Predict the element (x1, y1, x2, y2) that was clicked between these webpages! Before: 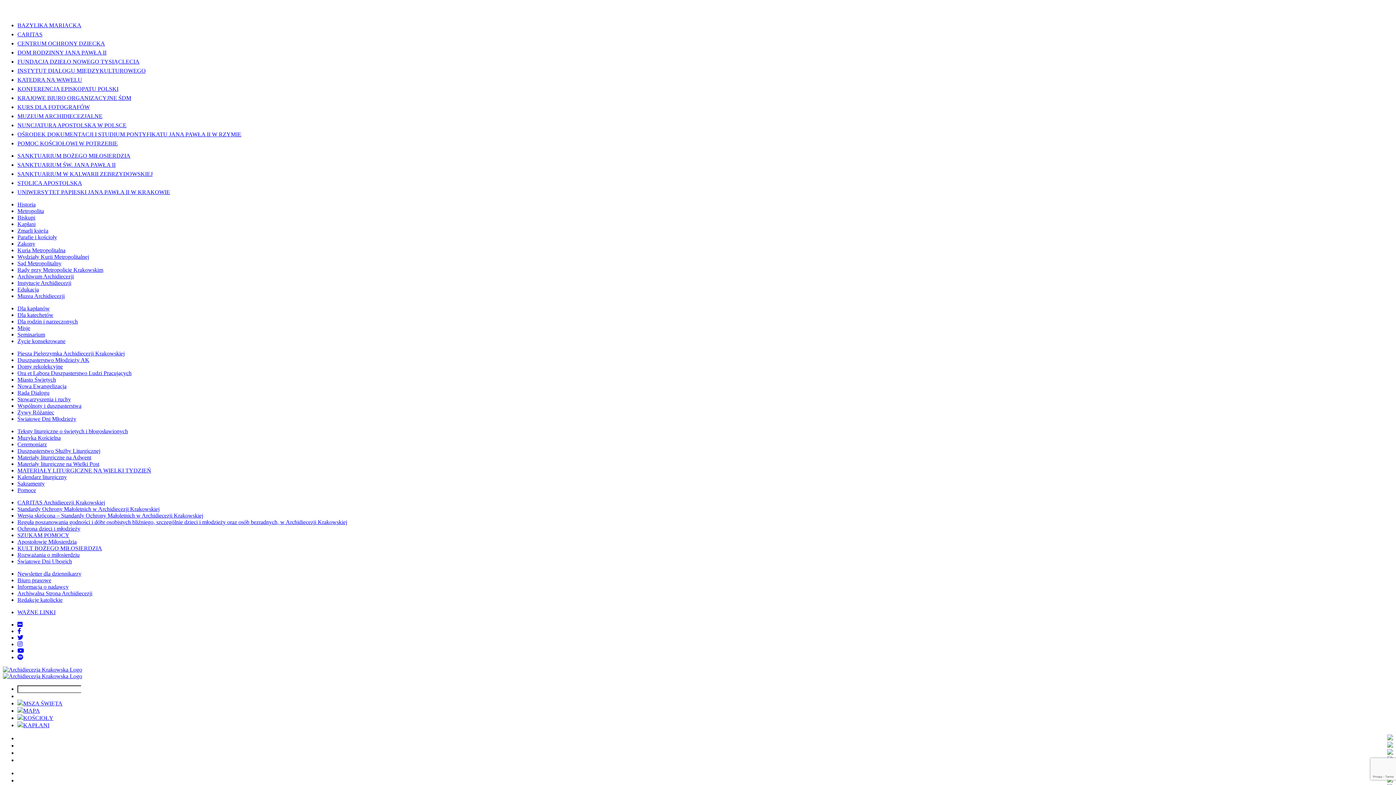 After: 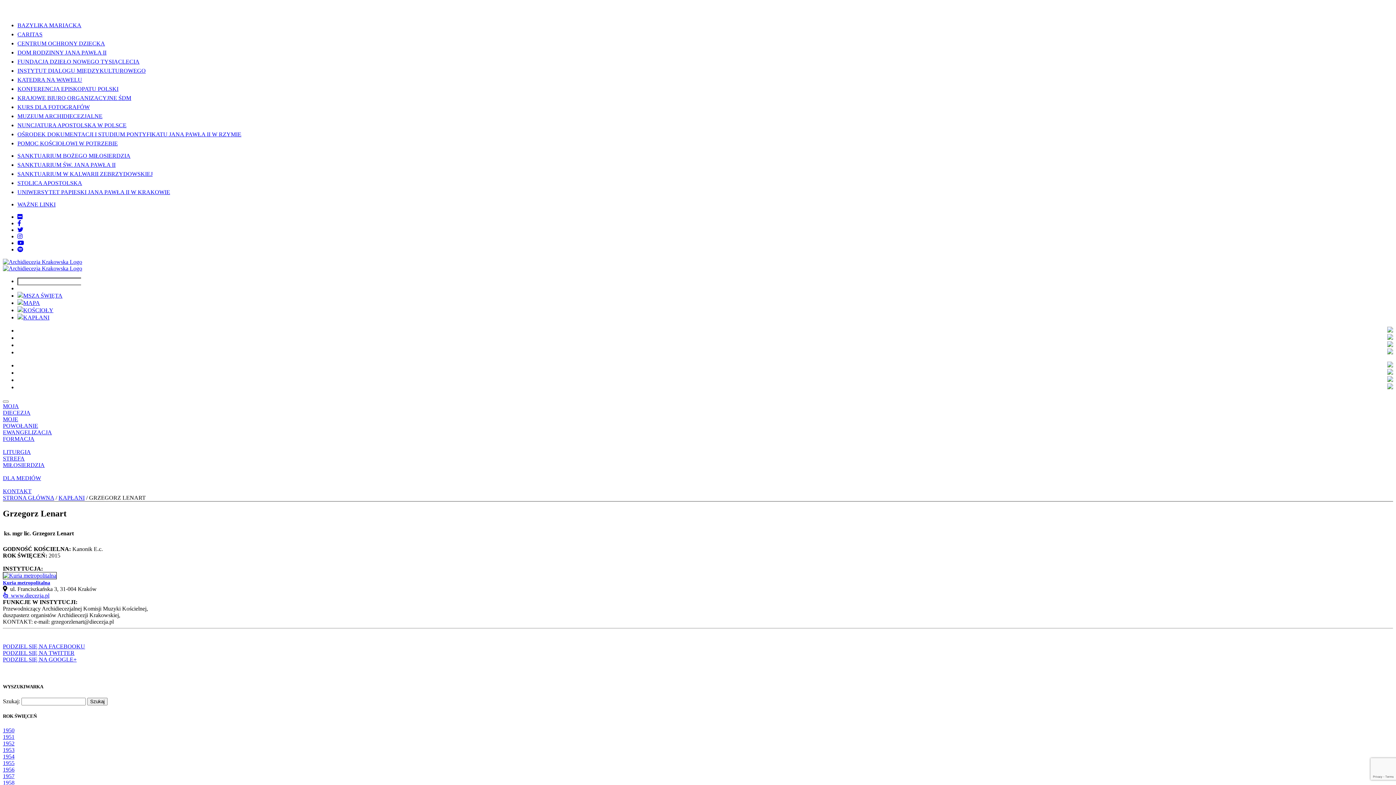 Action: bbox: (17, 356, 89, 363) label: Duszpasterstwo Młodzieży AK